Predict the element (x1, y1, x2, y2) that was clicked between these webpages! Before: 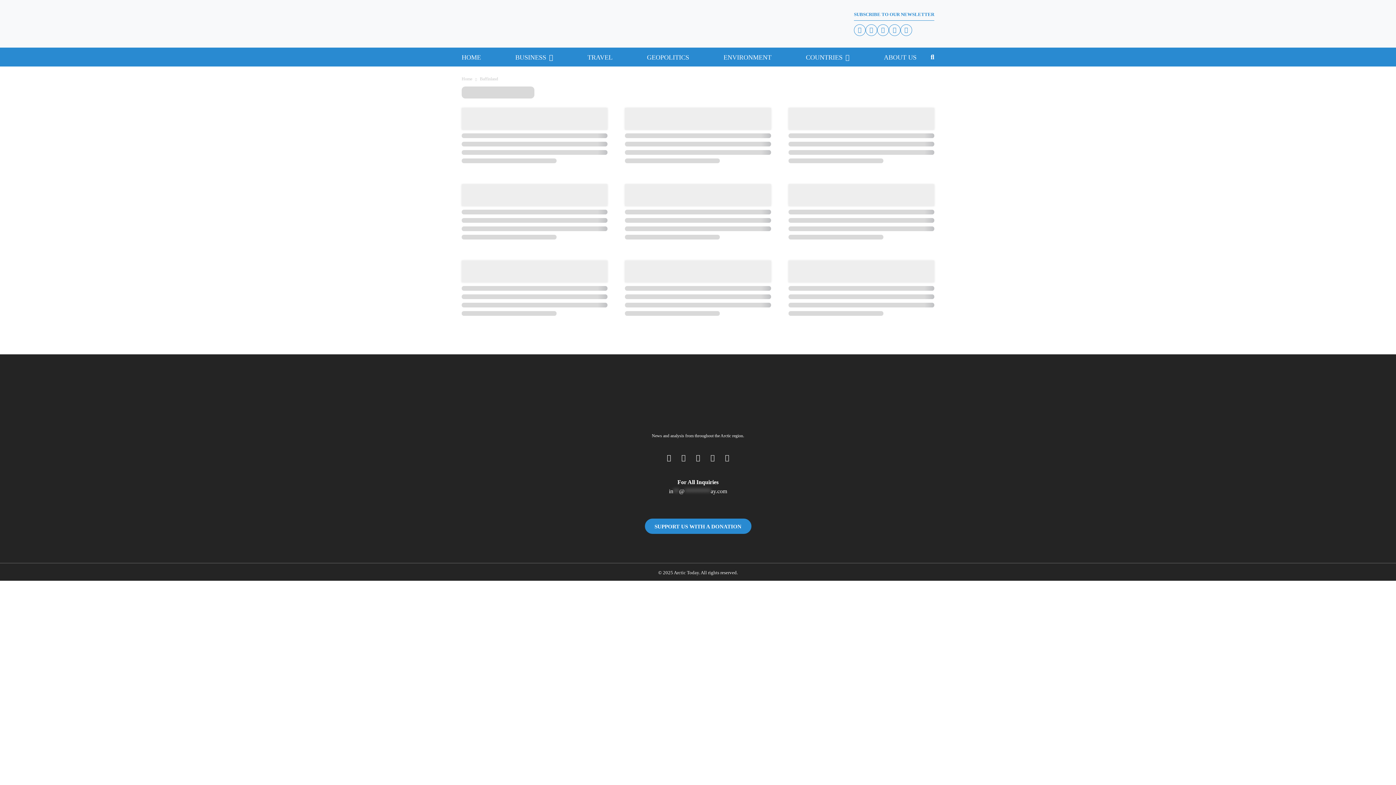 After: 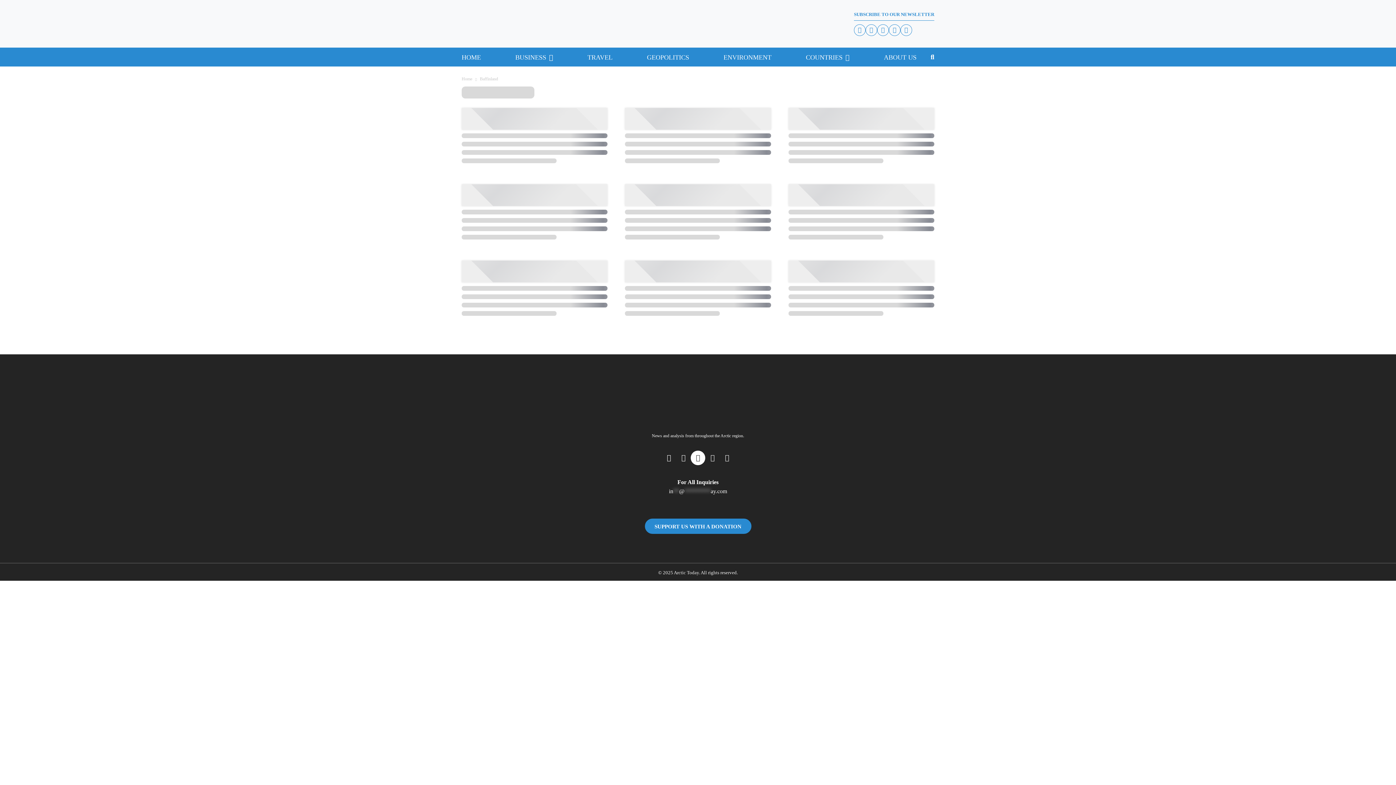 Action: bbox: (690, 450, 705, 465)